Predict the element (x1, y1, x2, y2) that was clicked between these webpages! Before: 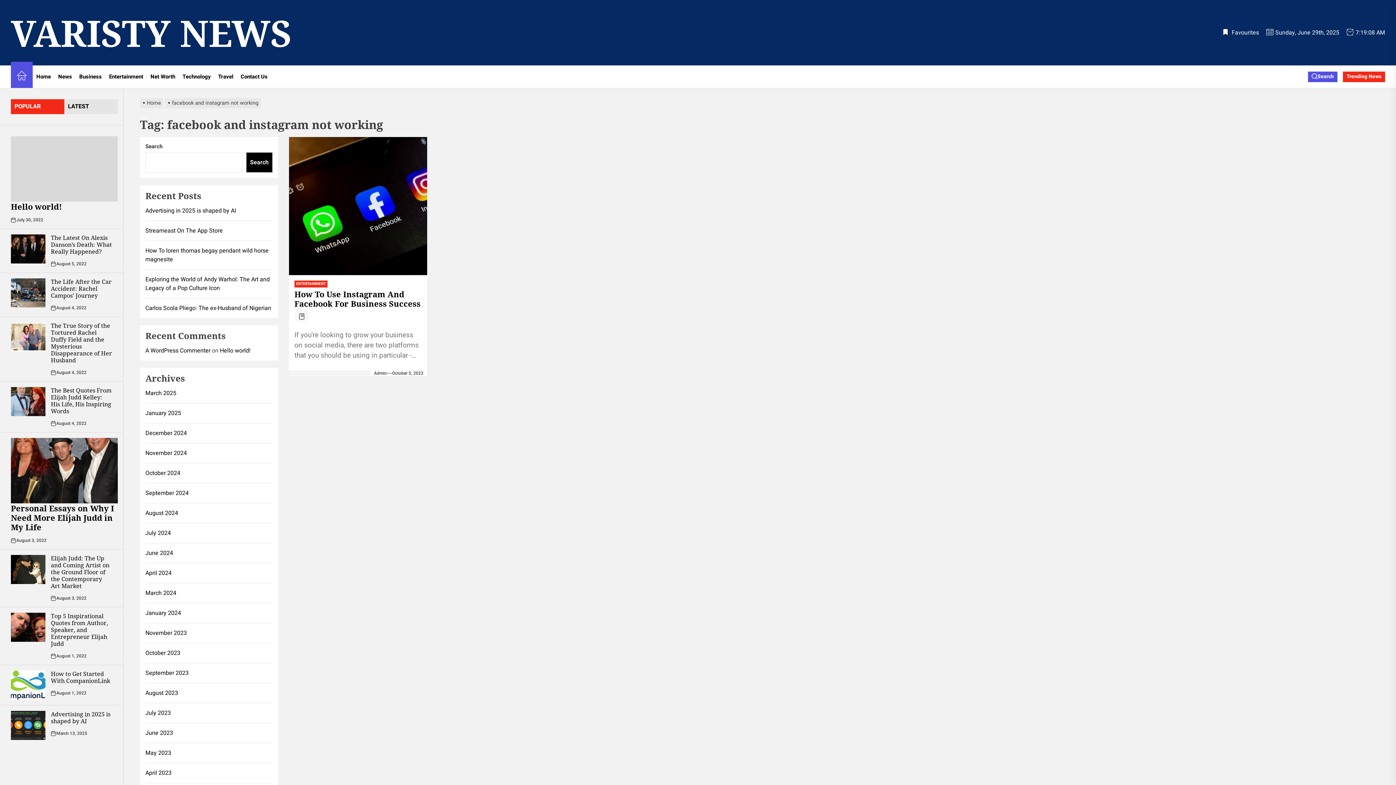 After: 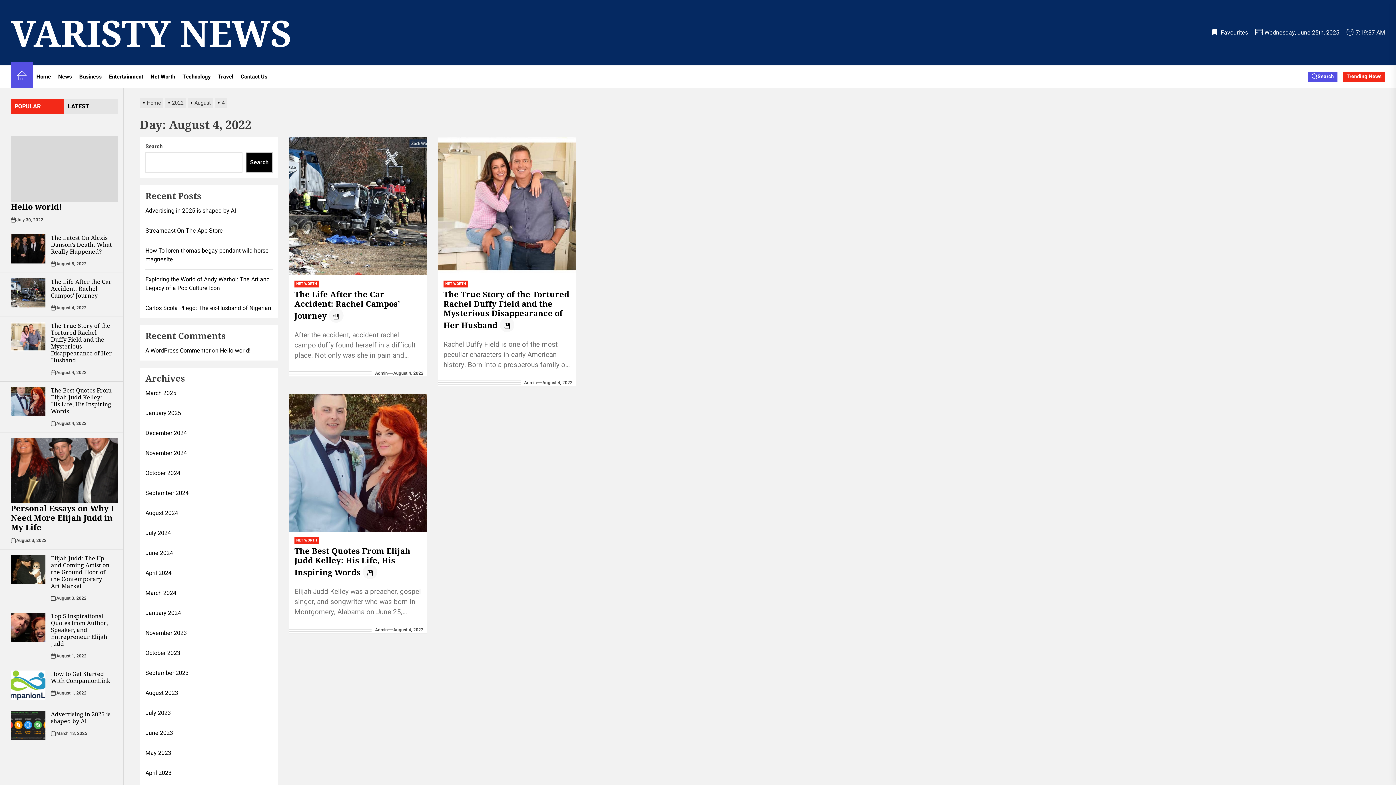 Action: bbox: (56, 304, 86, 311) label: August 4, 2022